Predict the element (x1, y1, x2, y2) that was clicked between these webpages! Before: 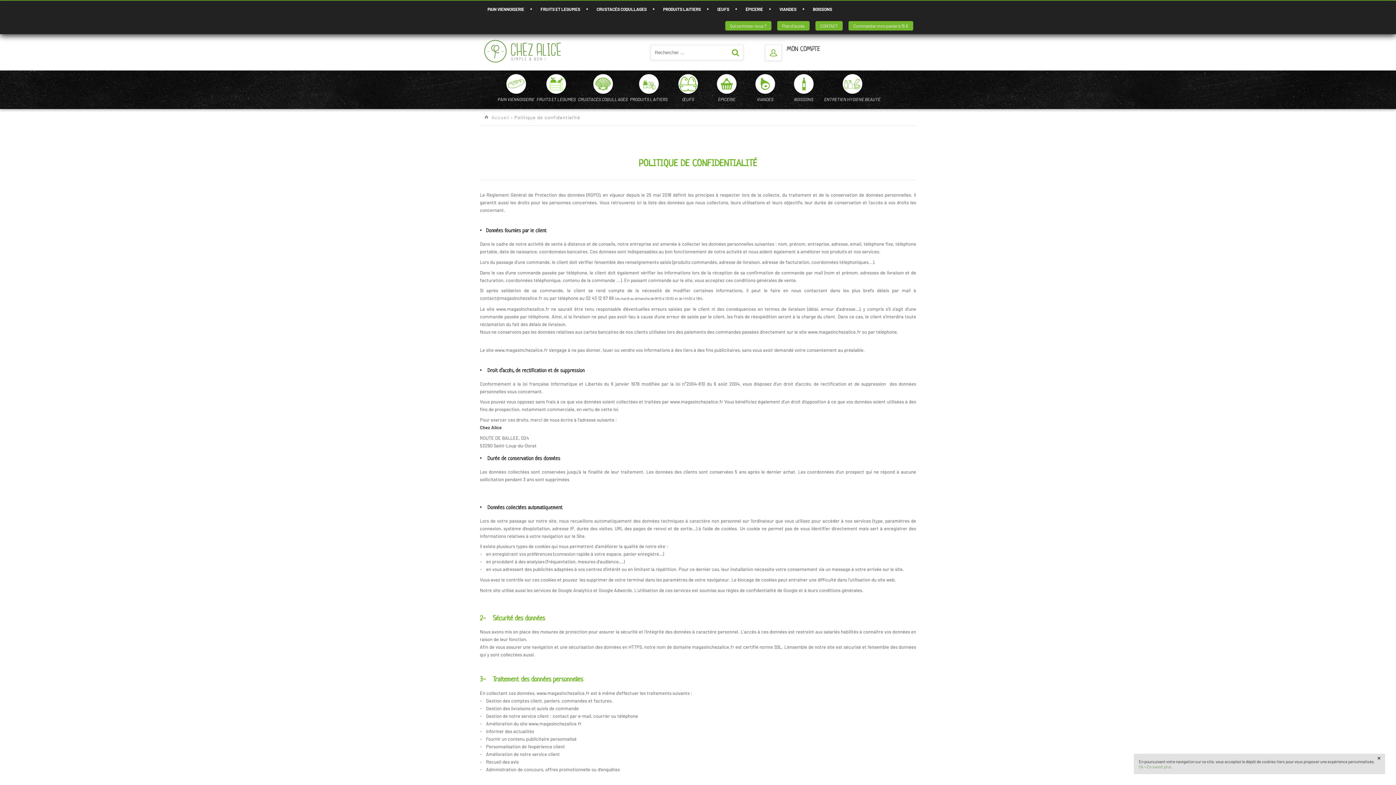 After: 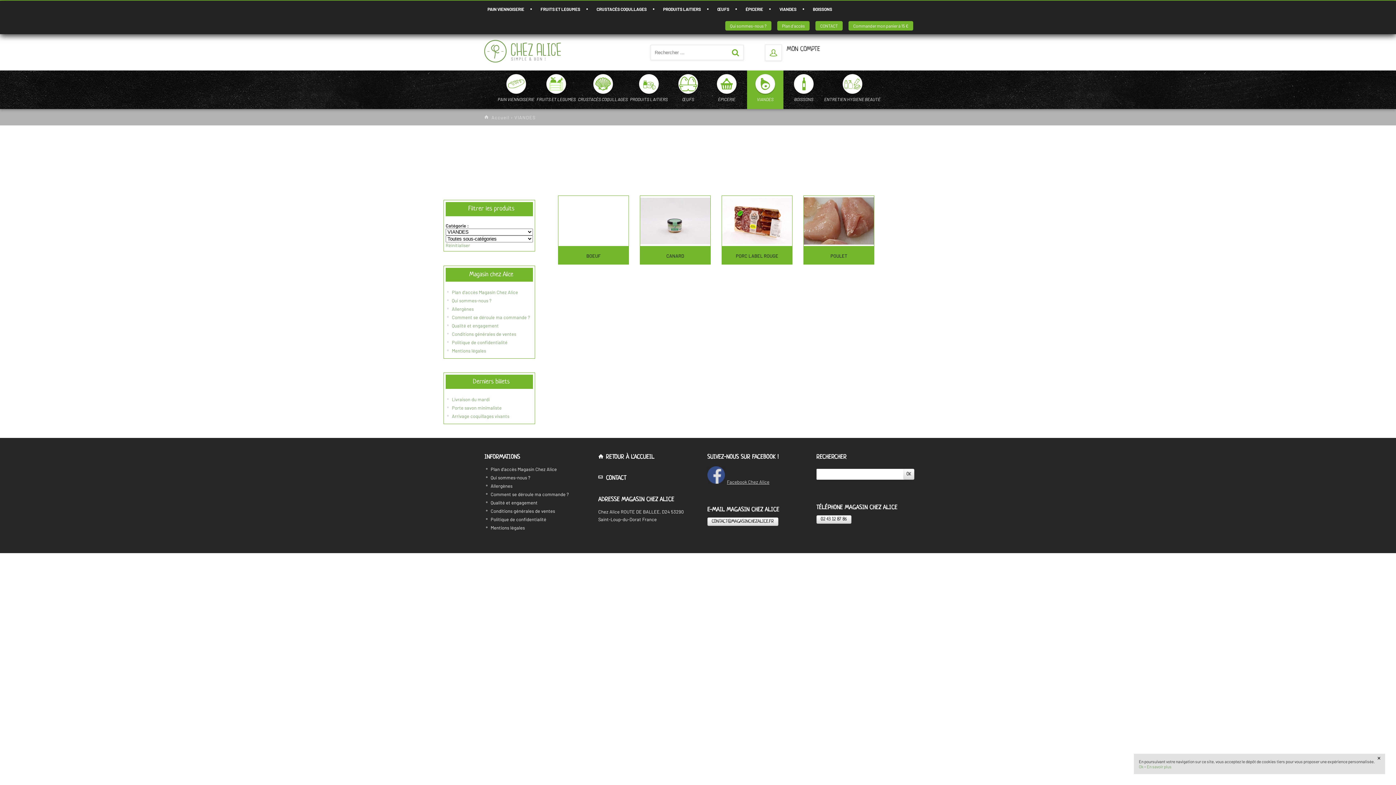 Action: label: VIANDES bbox: (747, 70, 783, 109)